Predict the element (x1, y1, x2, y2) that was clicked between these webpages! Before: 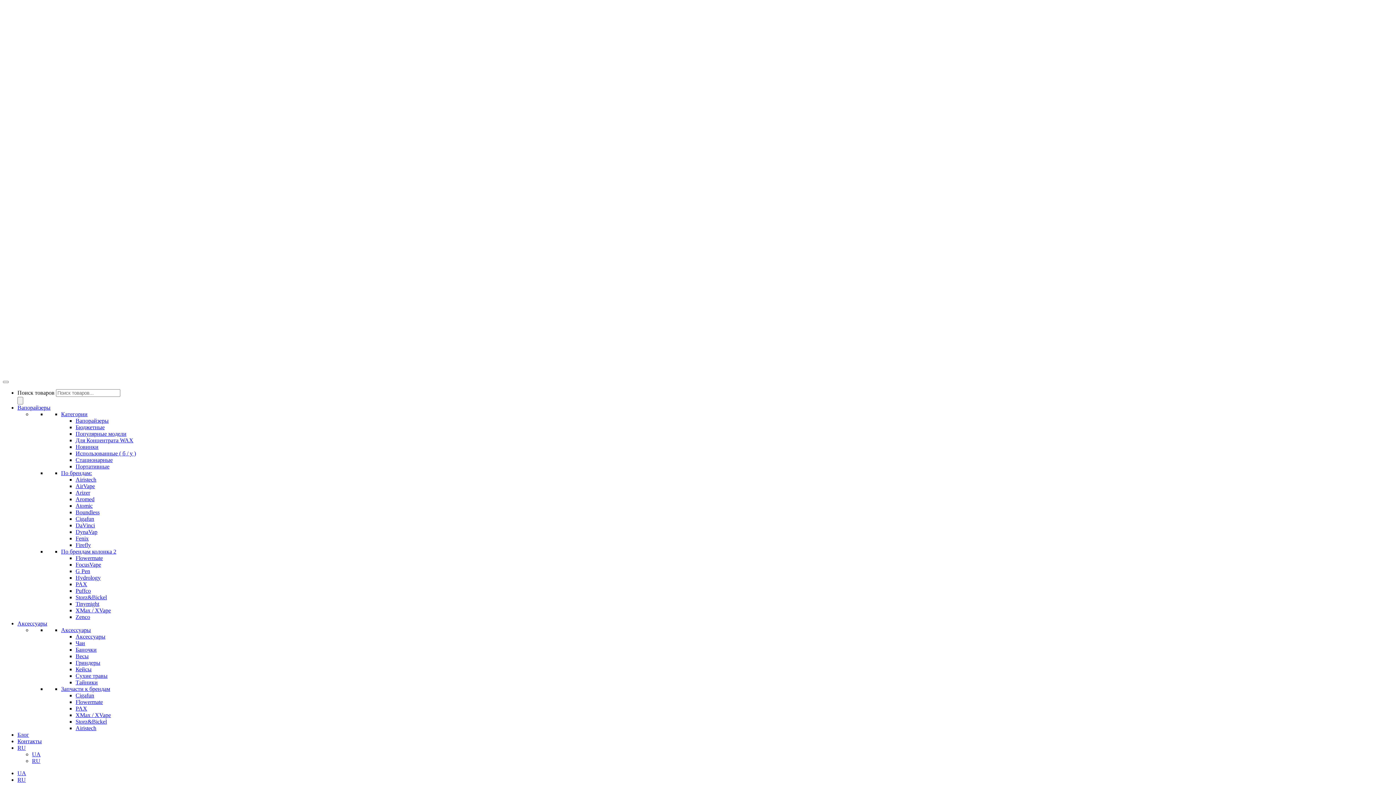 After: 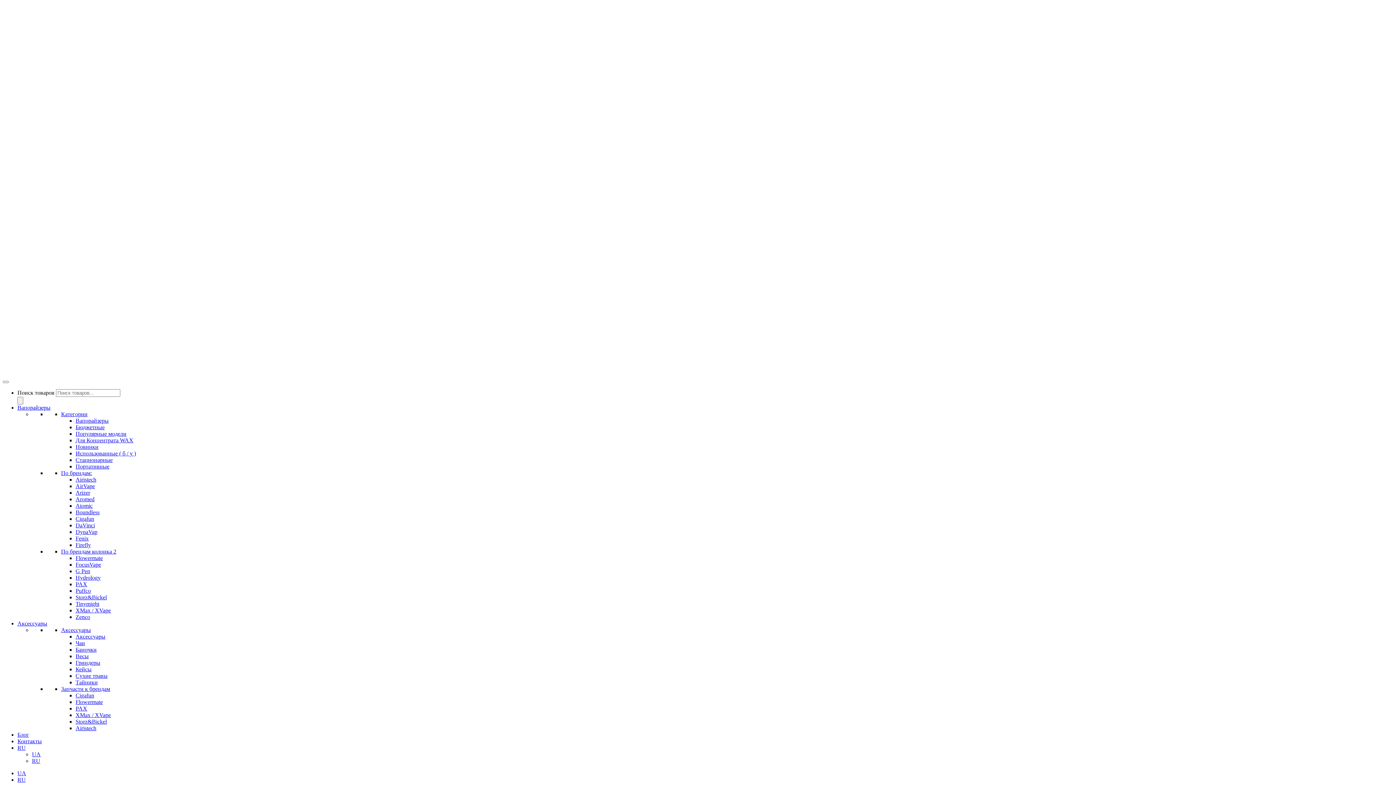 Action: bbox: (75, 673, 107, 679) label: Сухие травы